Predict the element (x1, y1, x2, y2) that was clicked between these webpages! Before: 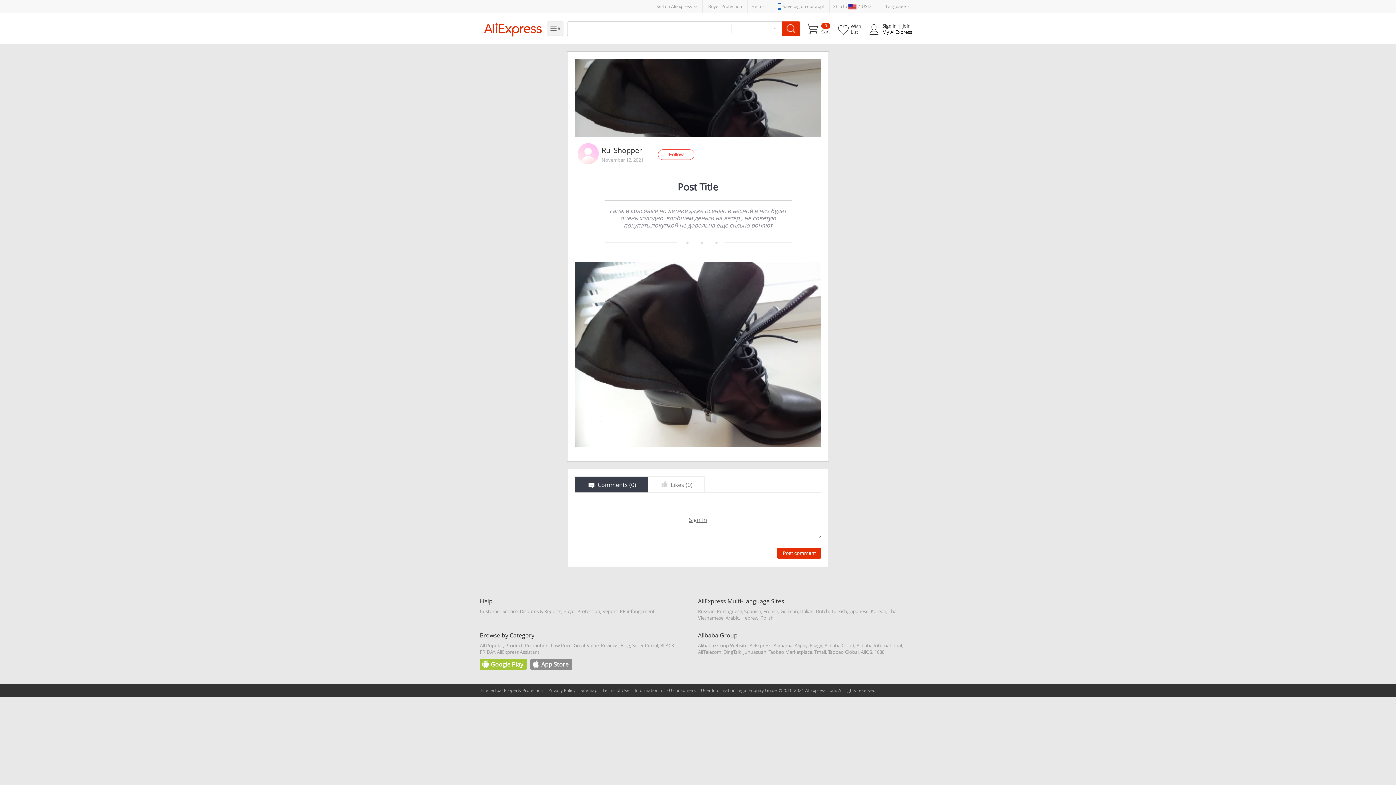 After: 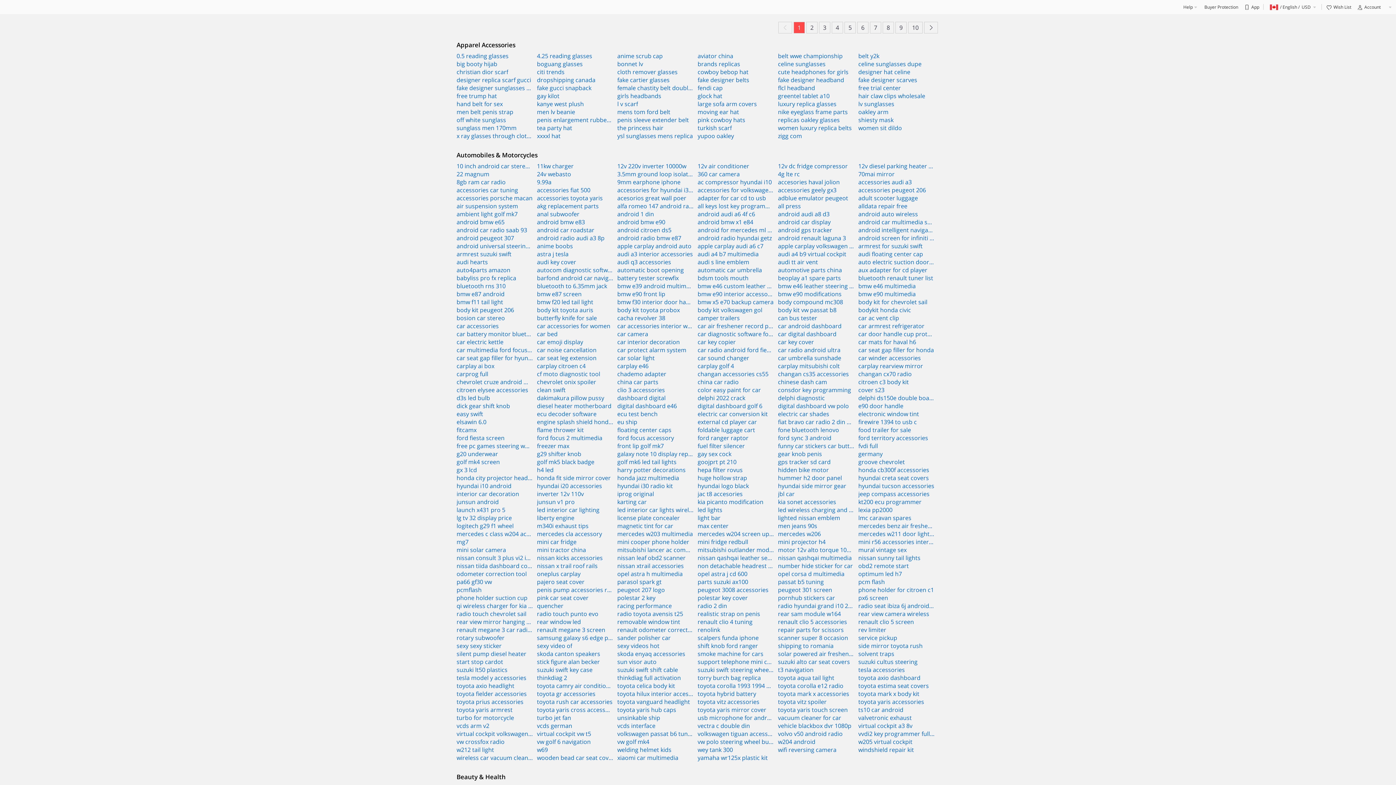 Action: bbox: (480, 642, 503, 649) label: All Popular